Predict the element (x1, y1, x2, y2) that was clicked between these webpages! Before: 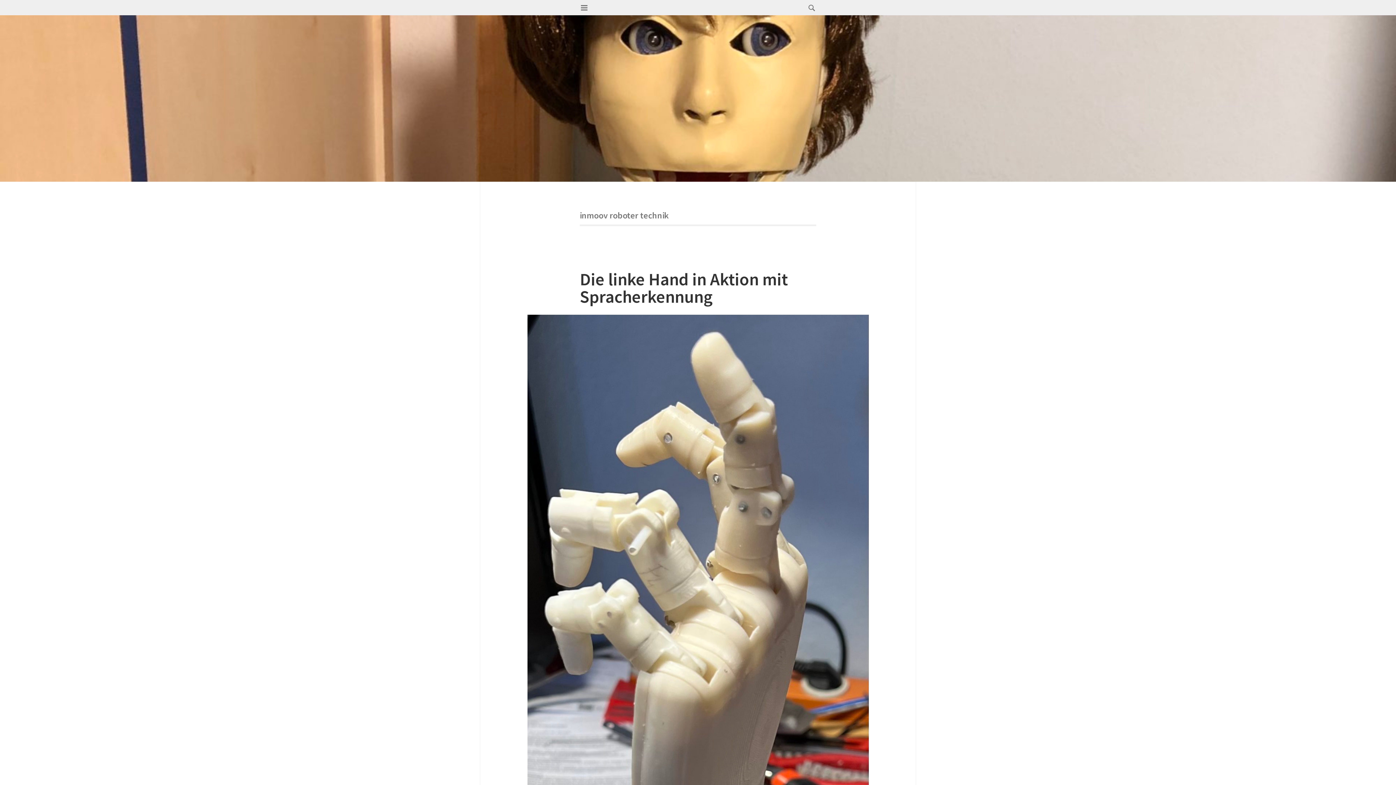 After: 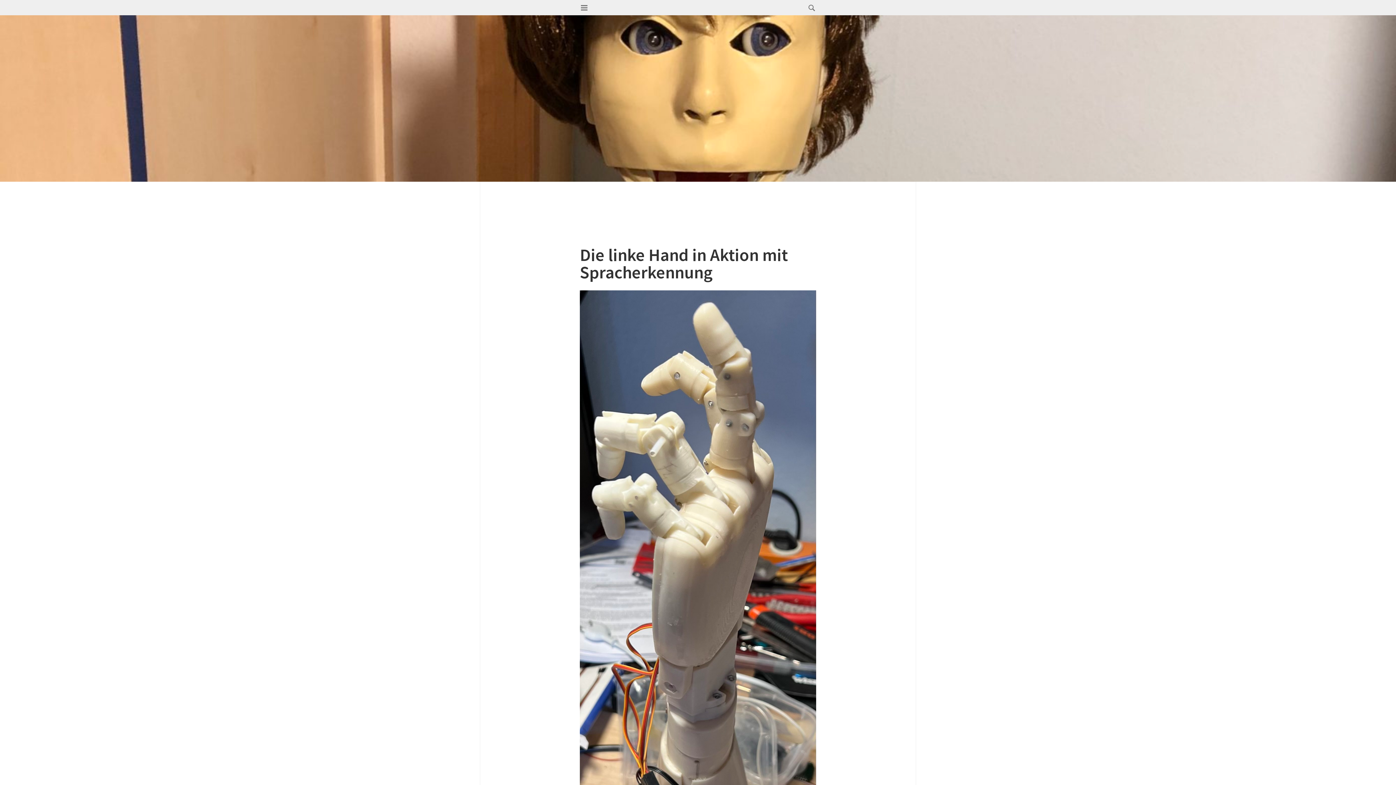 Action: bbox: (580, 268, 788, 307) label: Die linke Hand in Aktion mit Spracherkennung